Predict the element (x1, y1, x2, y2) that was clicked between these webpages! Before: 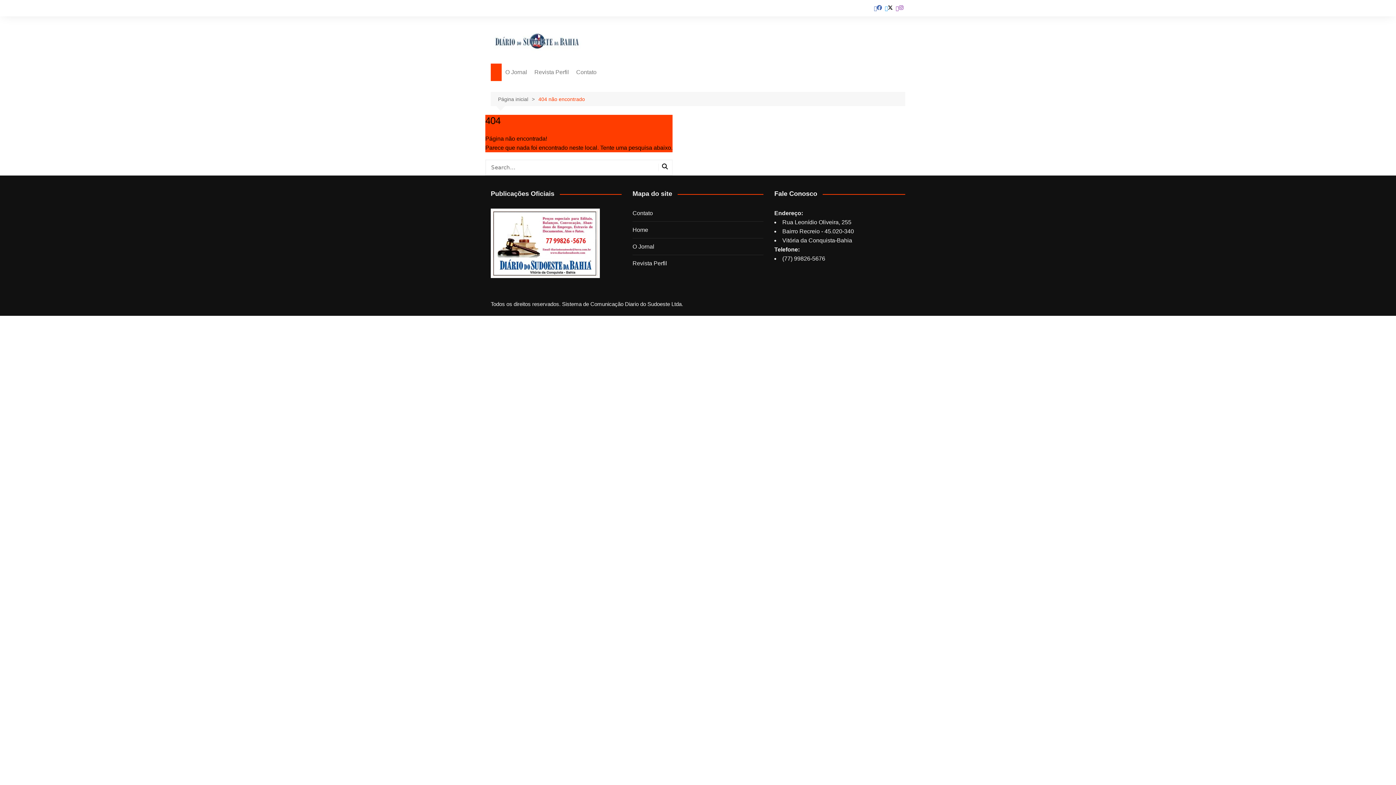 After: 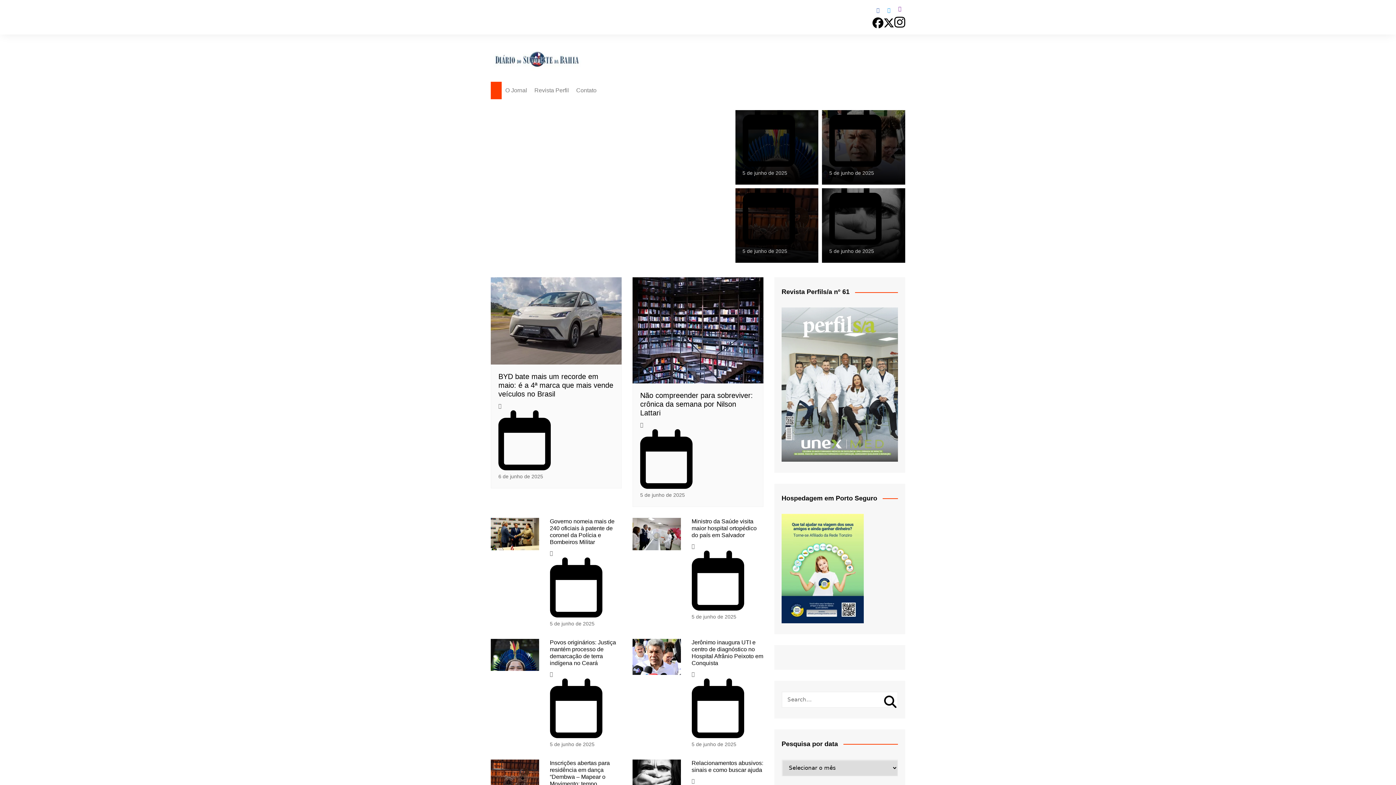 Action: bbox: (498, 95, 538, 103) label: Página inicial